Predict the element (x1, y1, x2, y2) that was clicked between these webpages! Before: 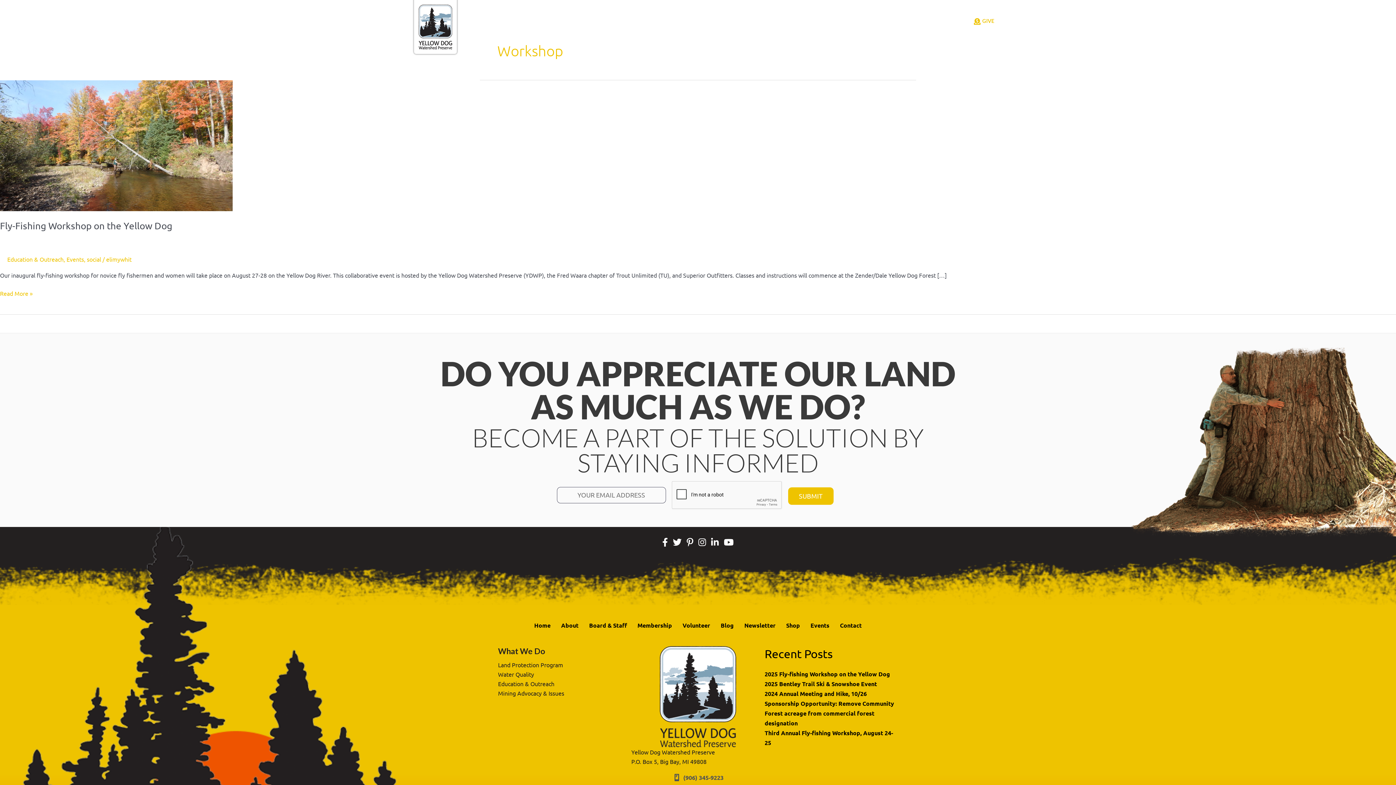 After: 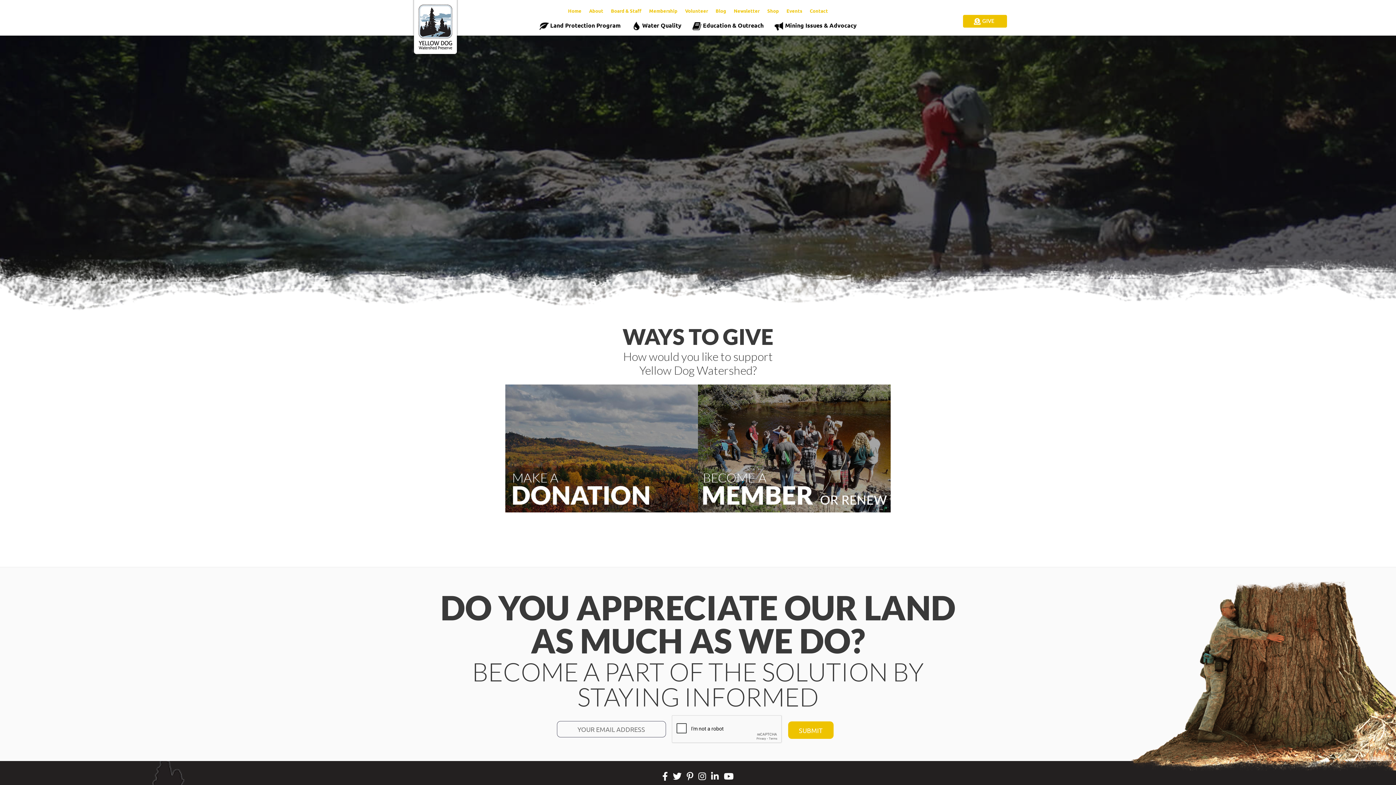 Action: bbox: (963, 14, 1007, 27) label: GIVE